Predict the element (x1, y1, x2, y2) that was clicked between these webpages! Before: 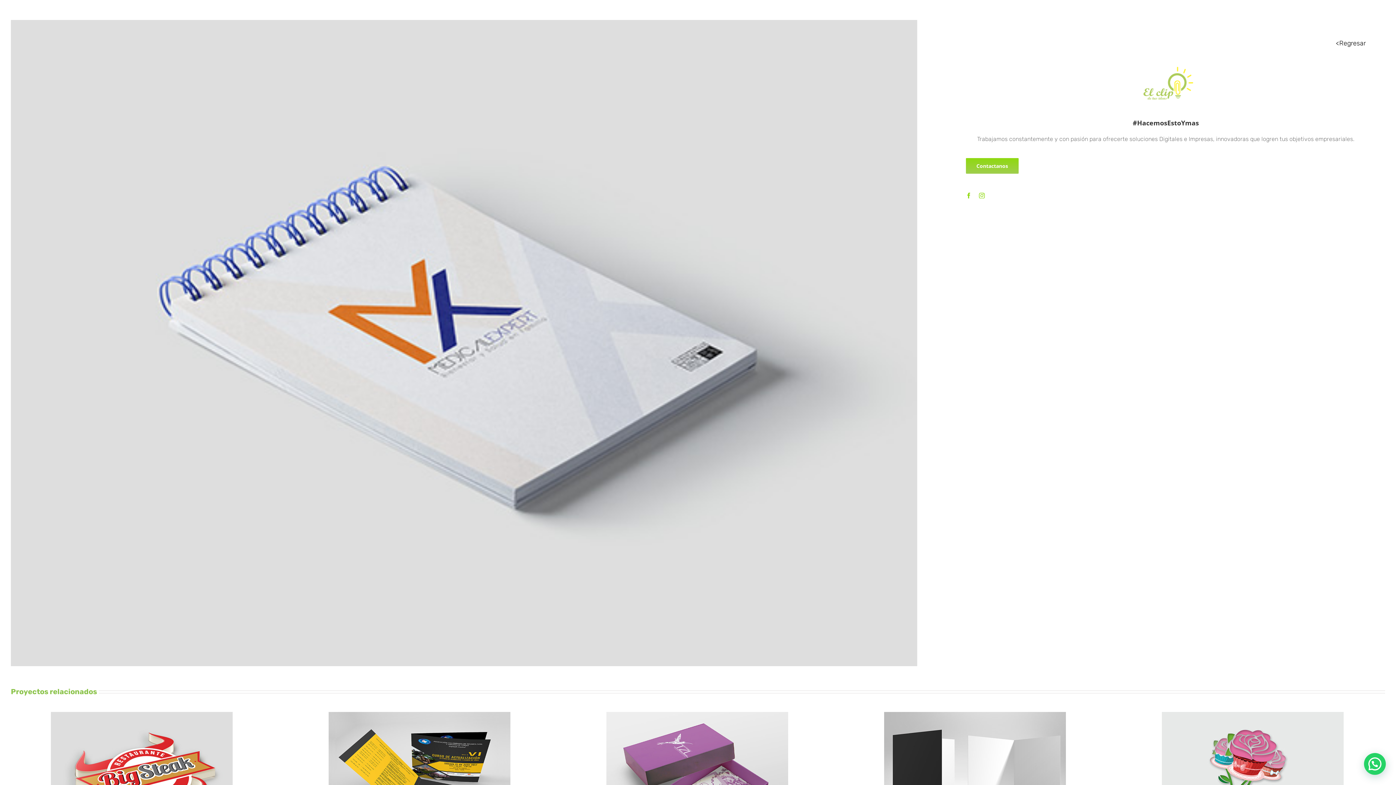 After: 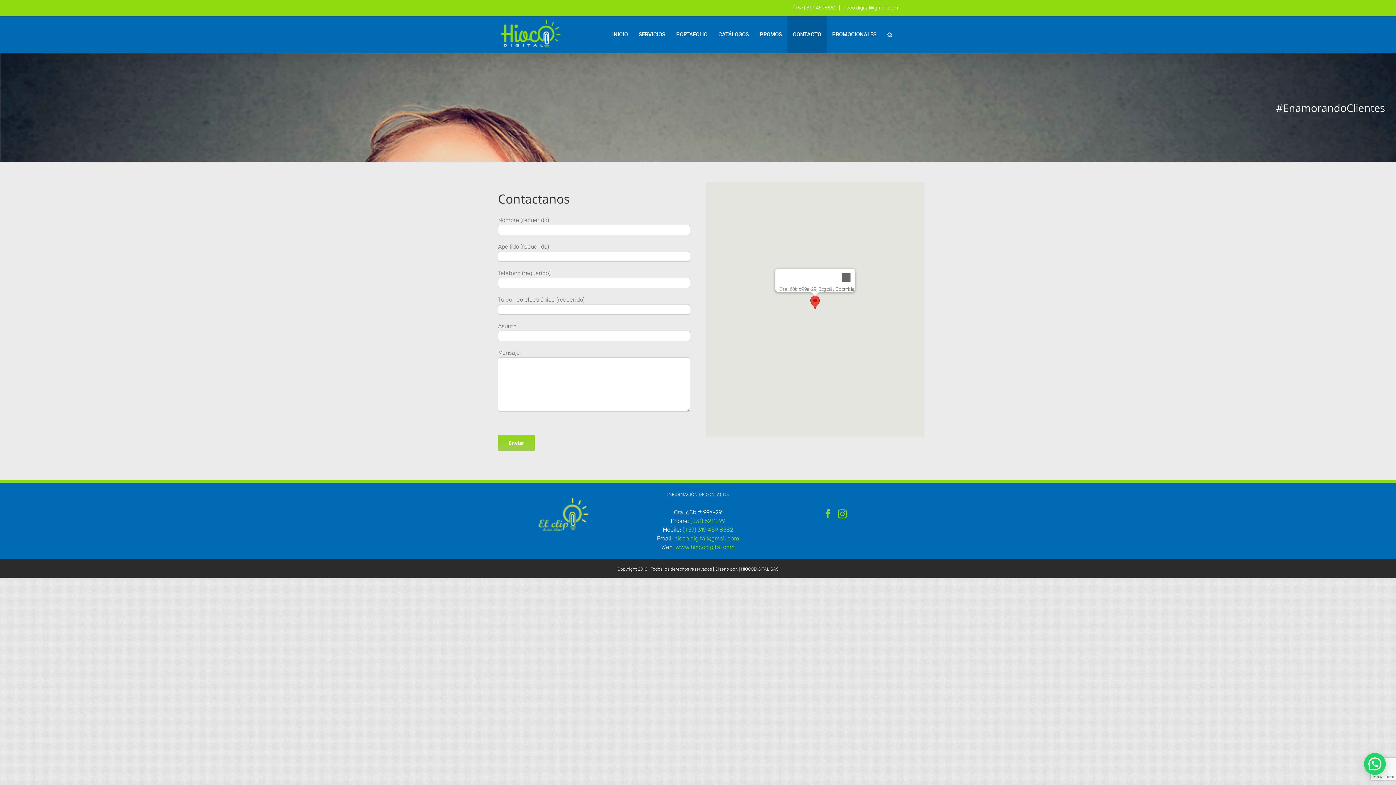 Action: label: Contactanos bbox: (966, 158, 1018, 173)